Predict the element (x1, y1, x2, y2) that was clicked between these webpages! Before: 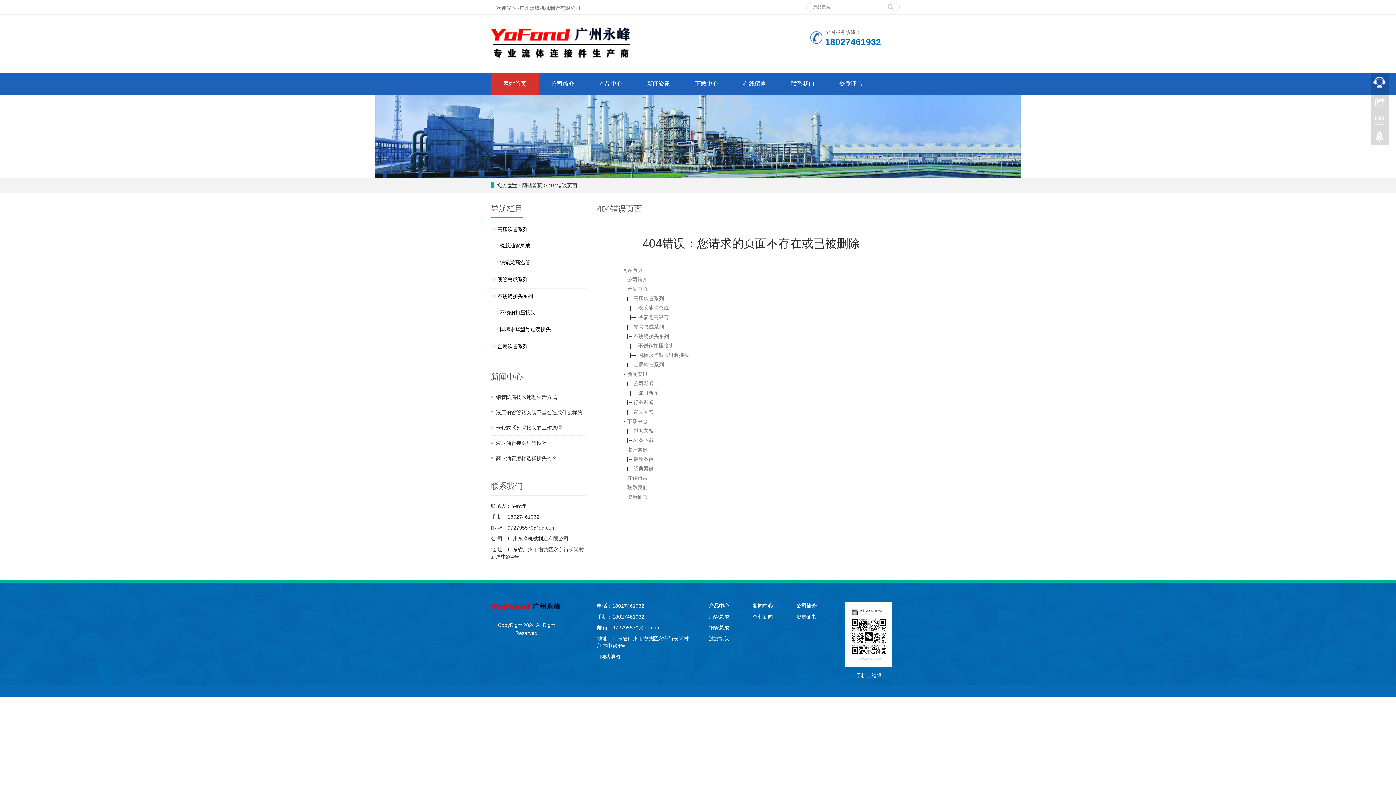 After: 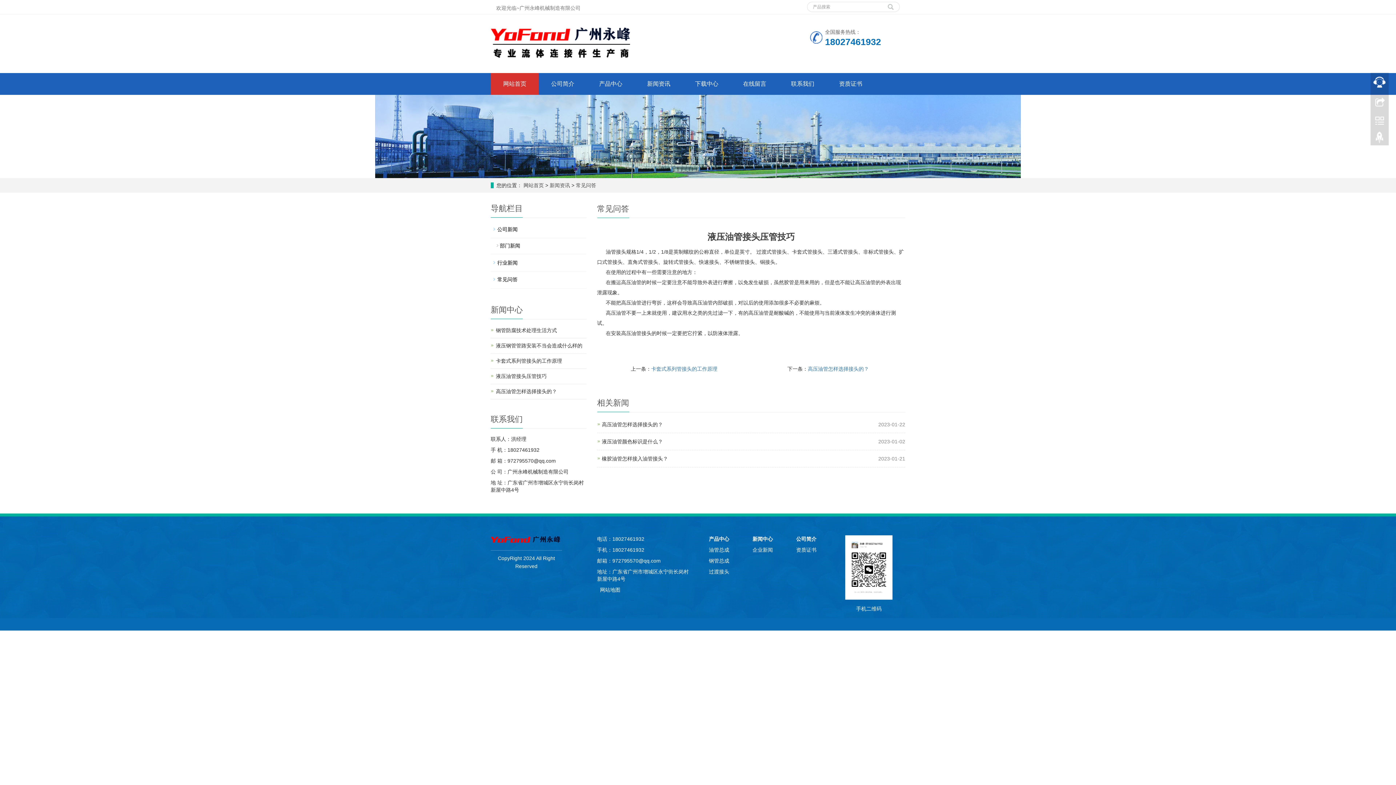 Action: label: 液压油管接头压管技巧 bbox: (496, 440, 546, 446)